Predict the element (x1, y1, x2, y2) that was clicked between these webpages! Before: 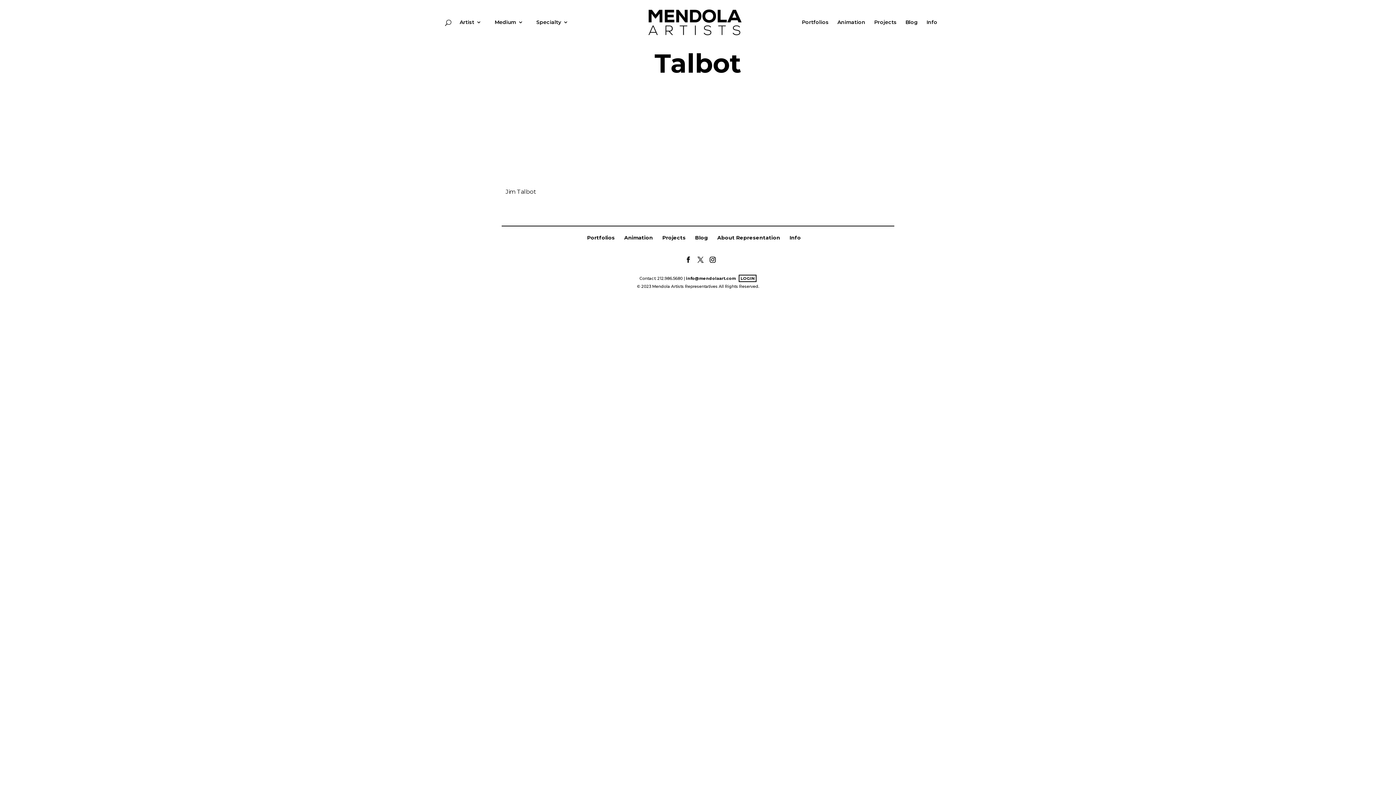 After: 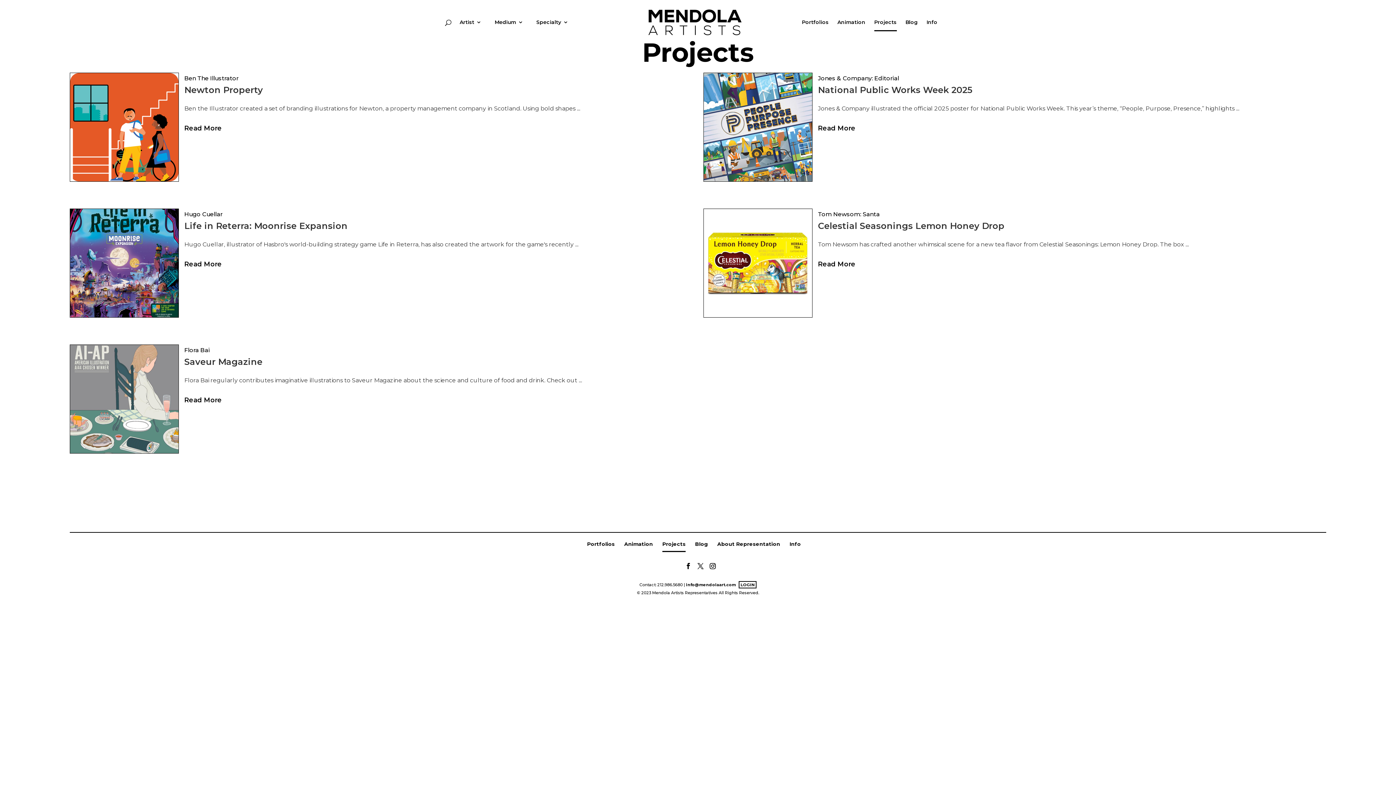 Action: label: Projects bbox: (874, 19, 896, 30)